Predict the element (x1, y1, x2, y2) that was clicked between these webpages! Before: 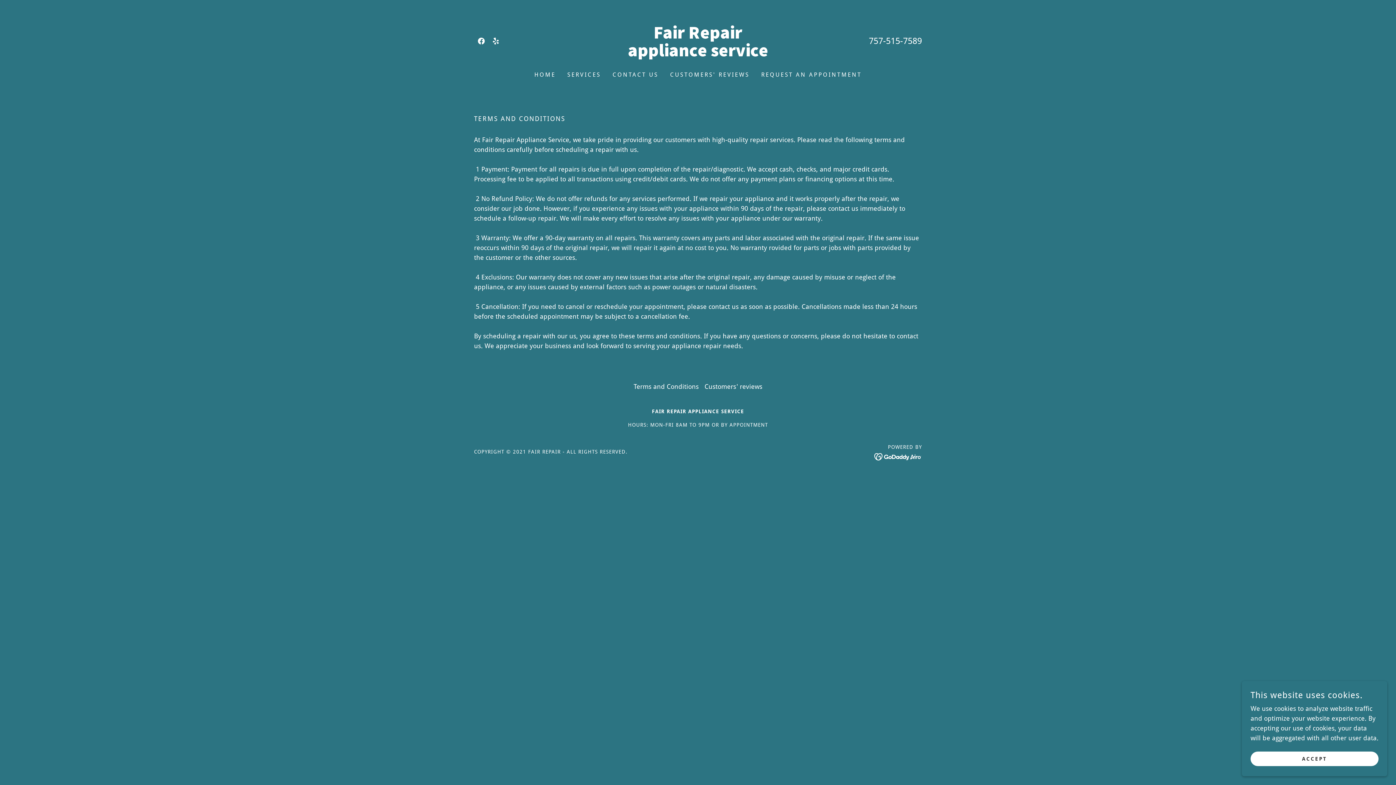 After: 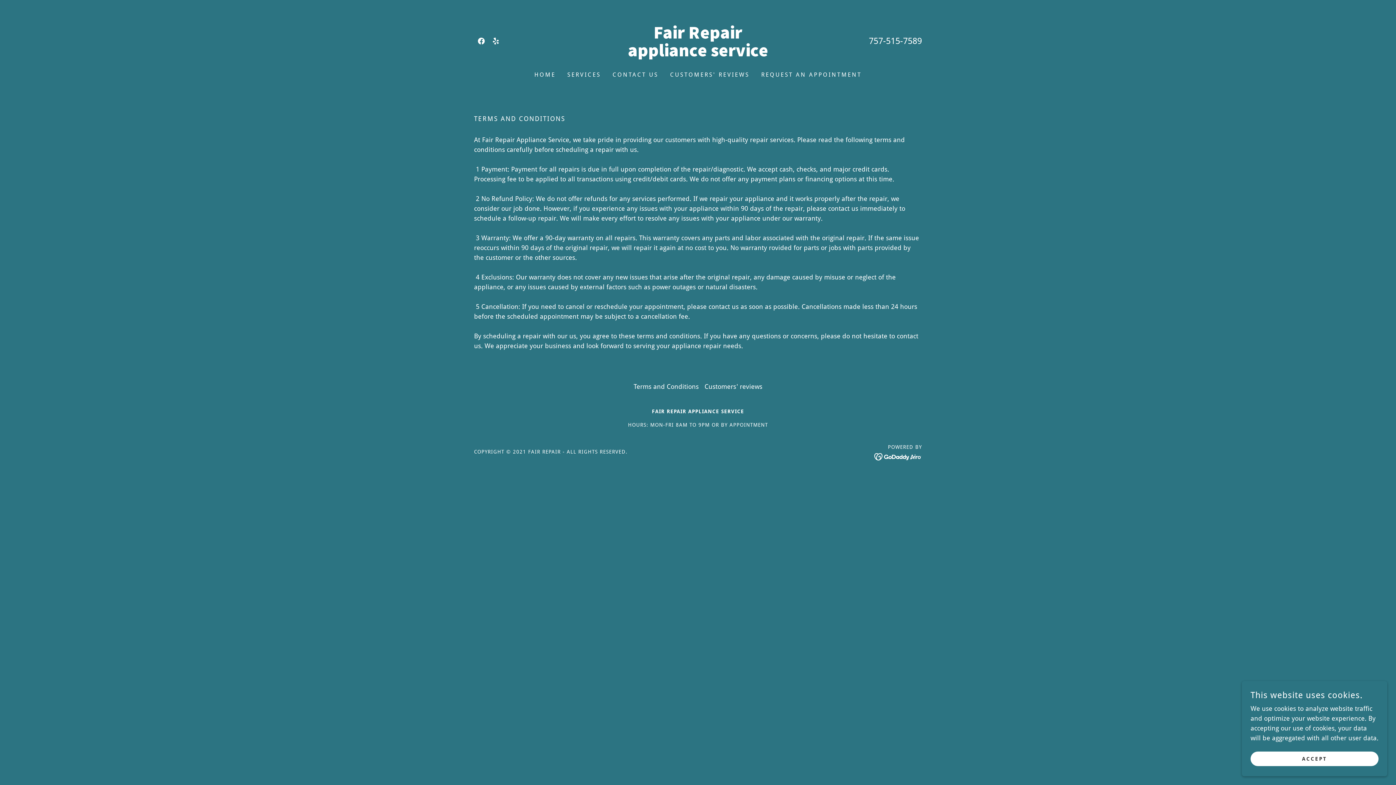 Action: label: Facebook bbox: (474, 33, 488, 48)